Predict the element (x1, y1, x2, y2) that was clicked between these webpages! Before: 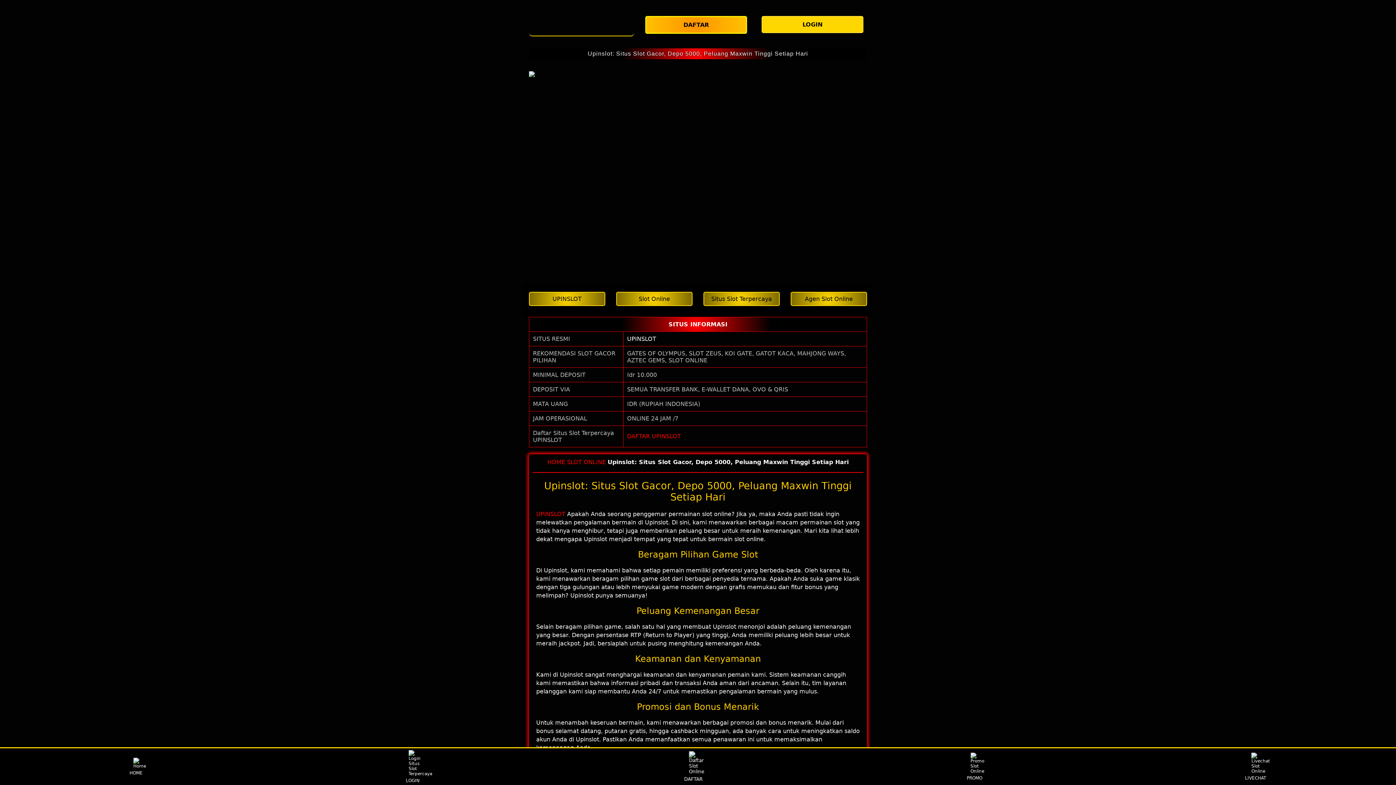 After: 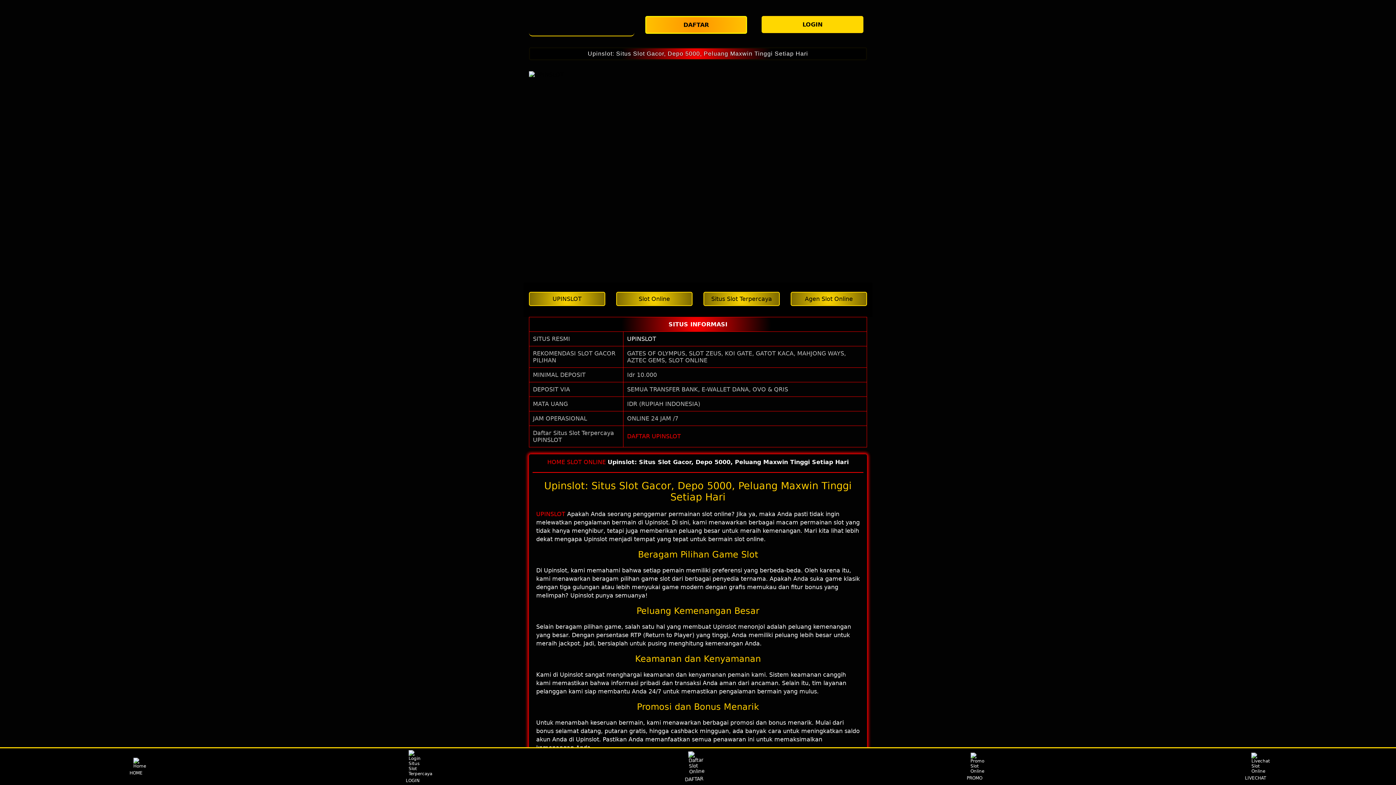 Action: label: LOGIN bbox: (399, 750, 426, 783)